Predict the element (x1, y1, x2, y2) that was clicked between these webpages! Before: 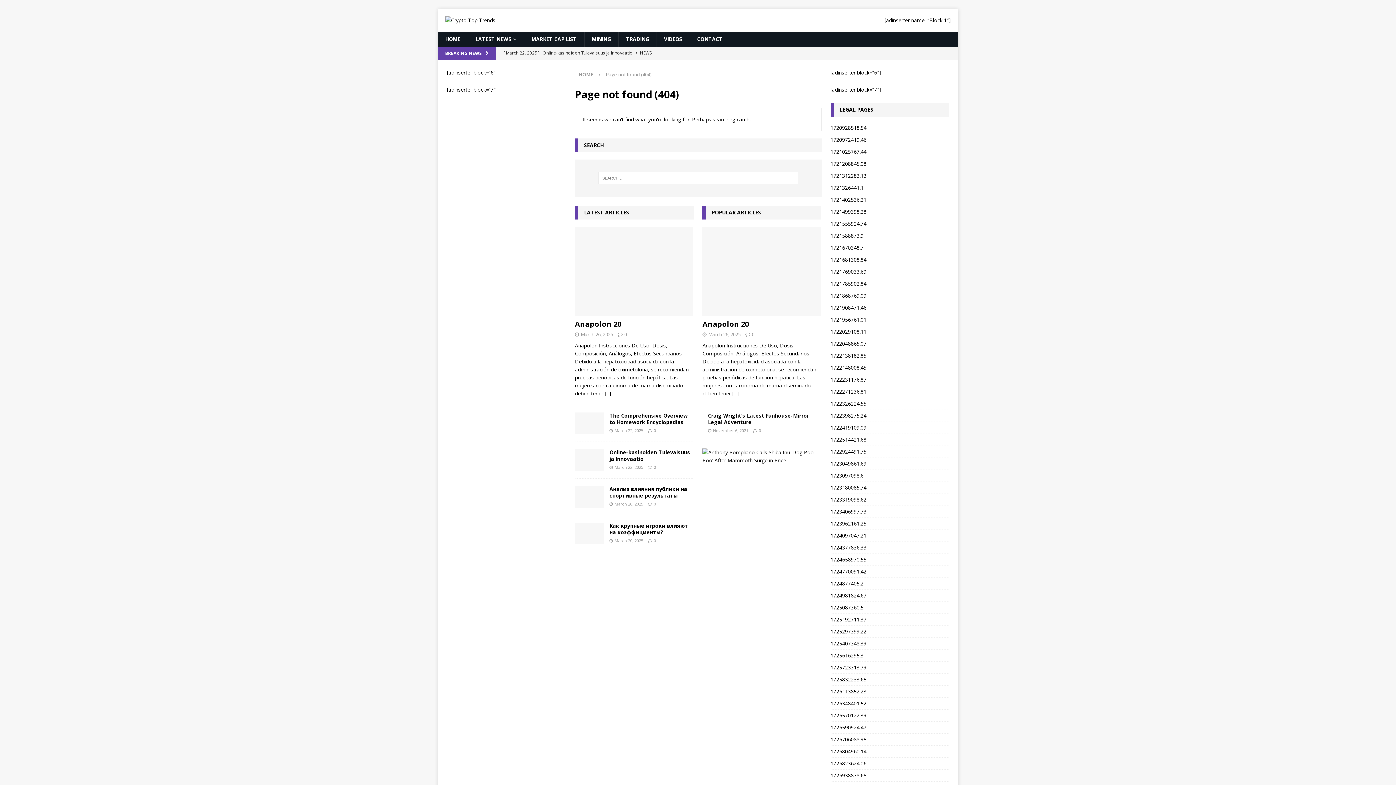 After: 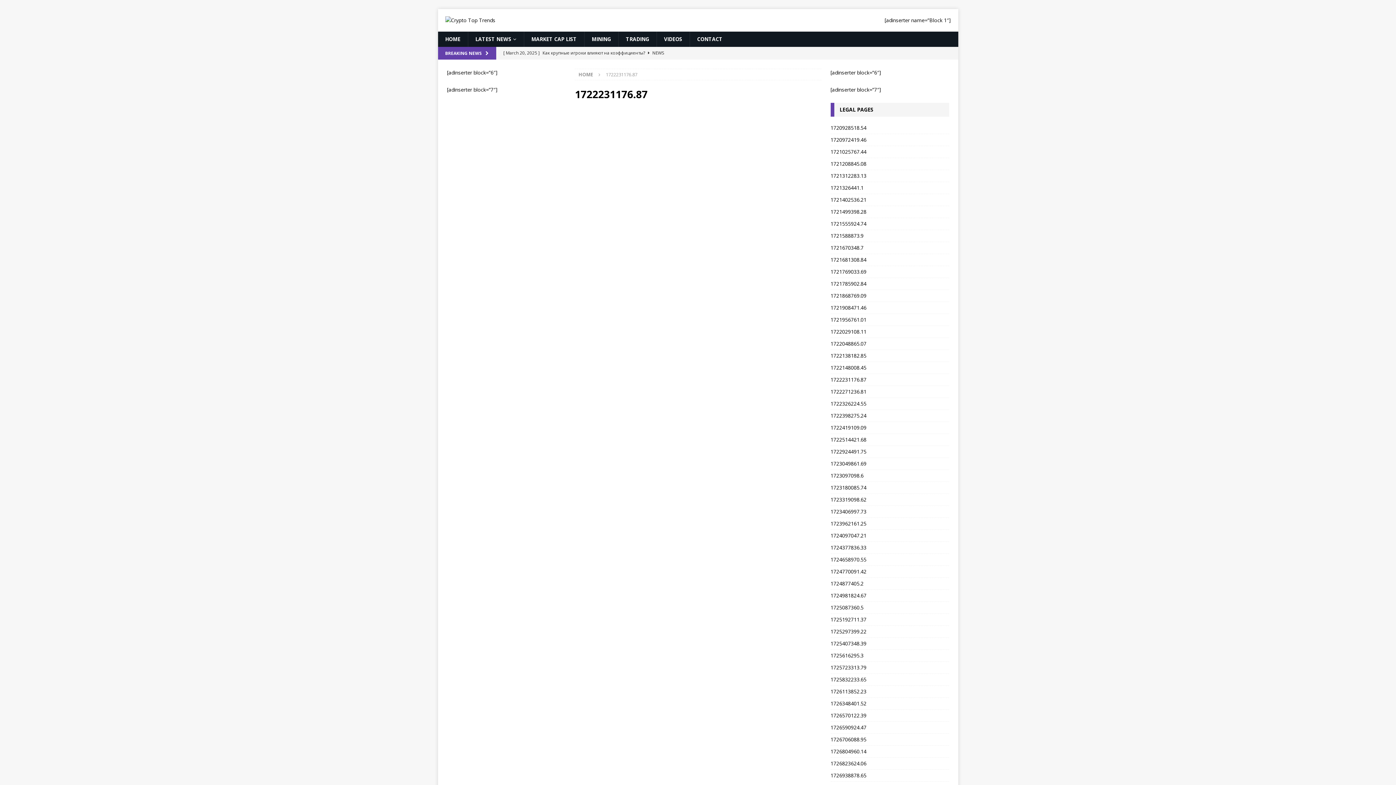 Action: label: 1722231176.87 bbox: (830, 374, 949, 386)